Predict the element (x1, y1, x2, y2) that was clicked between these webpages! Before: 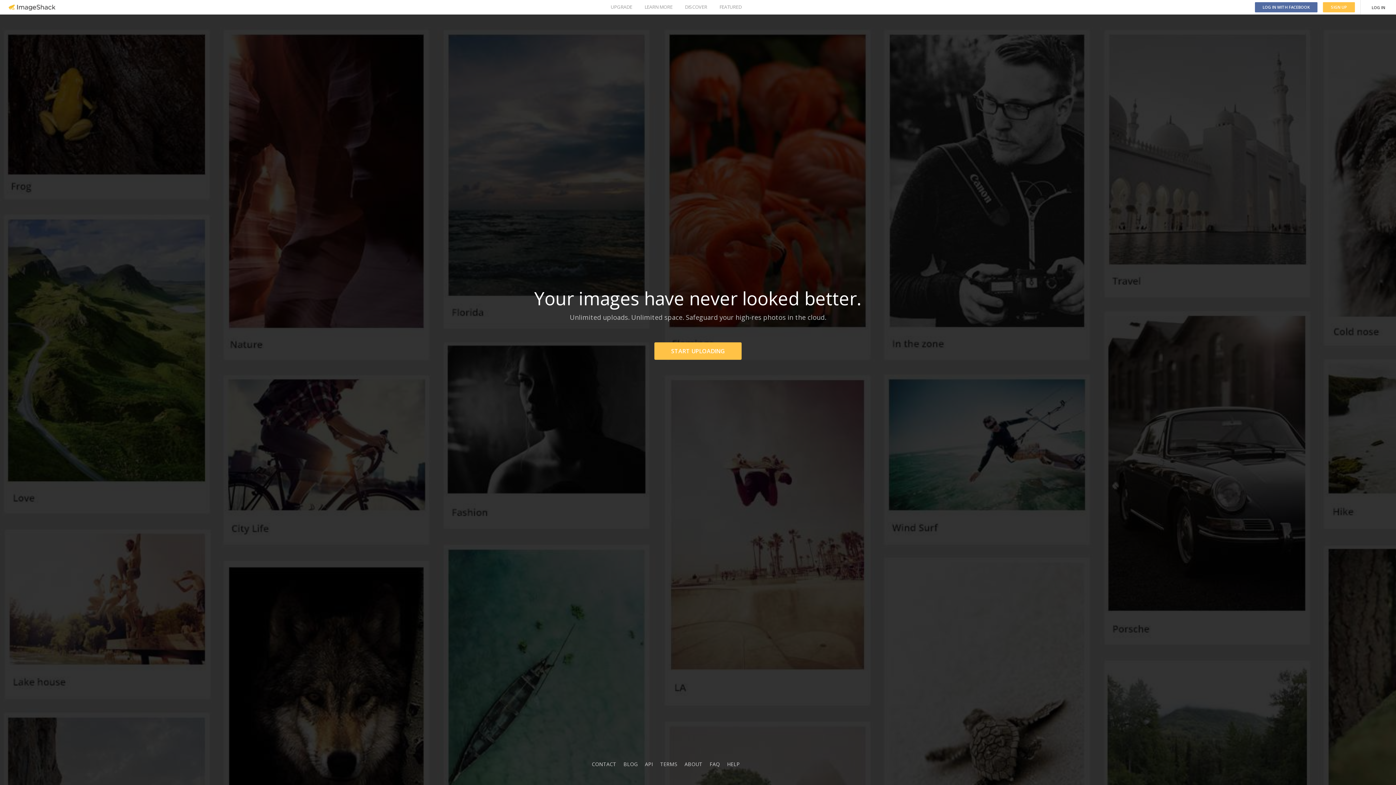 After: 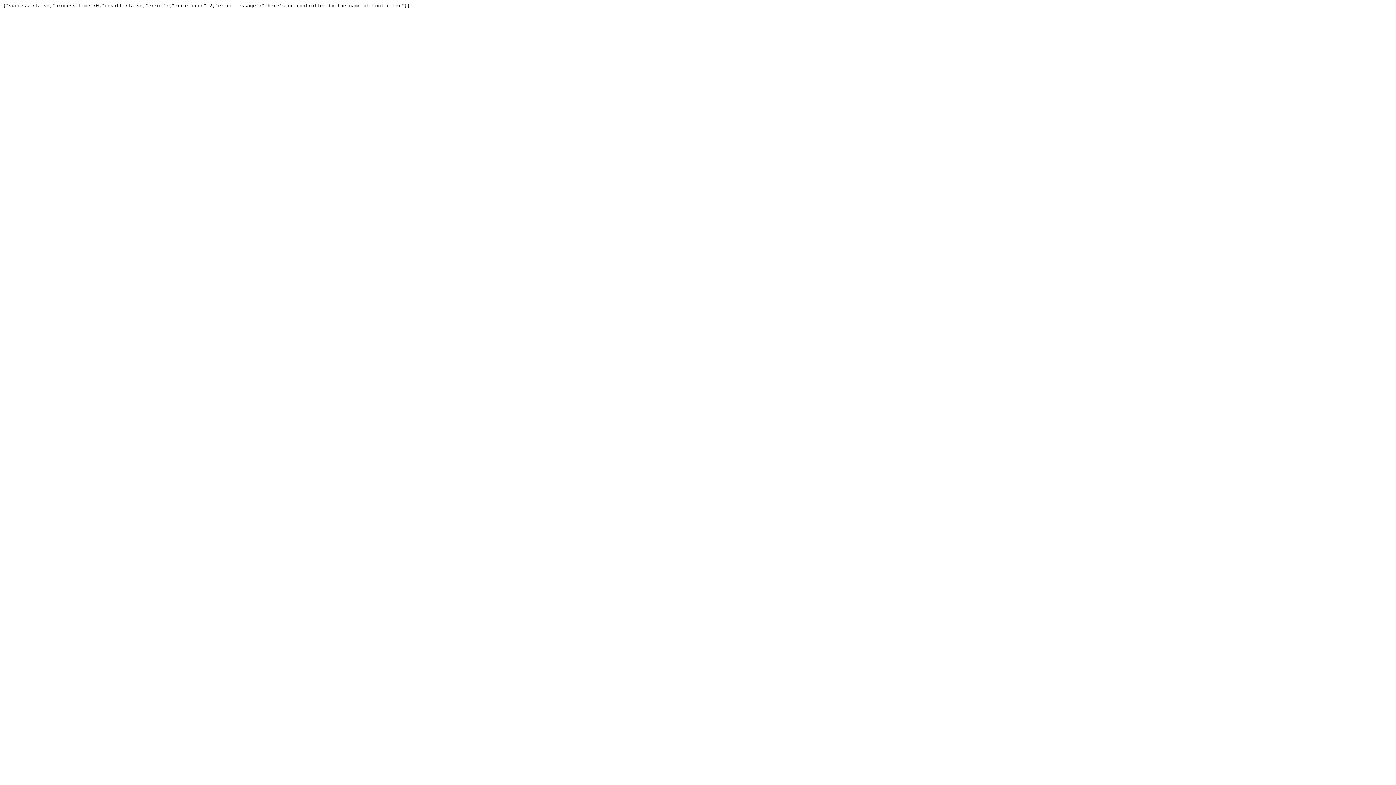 Action: label: API bbox: (645, 761, 653, 768)